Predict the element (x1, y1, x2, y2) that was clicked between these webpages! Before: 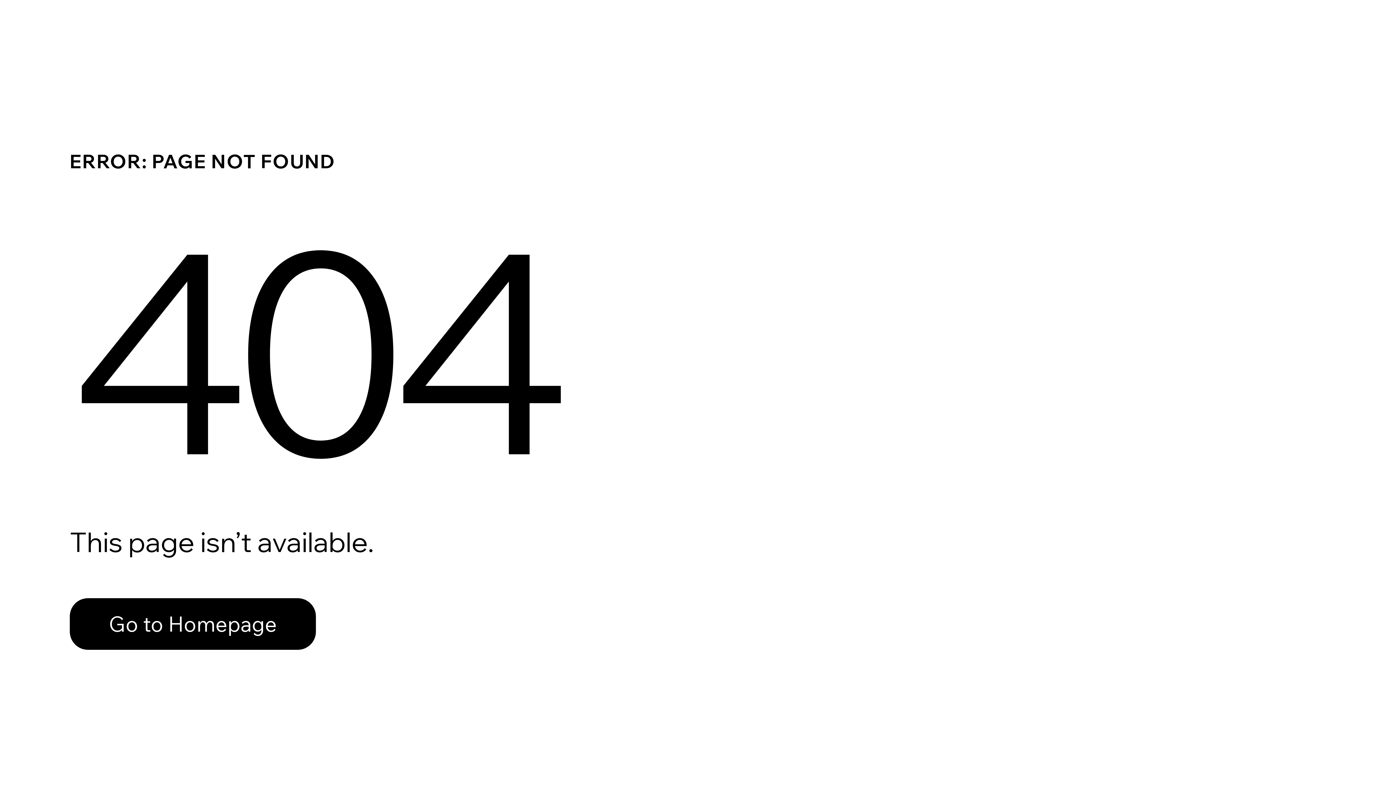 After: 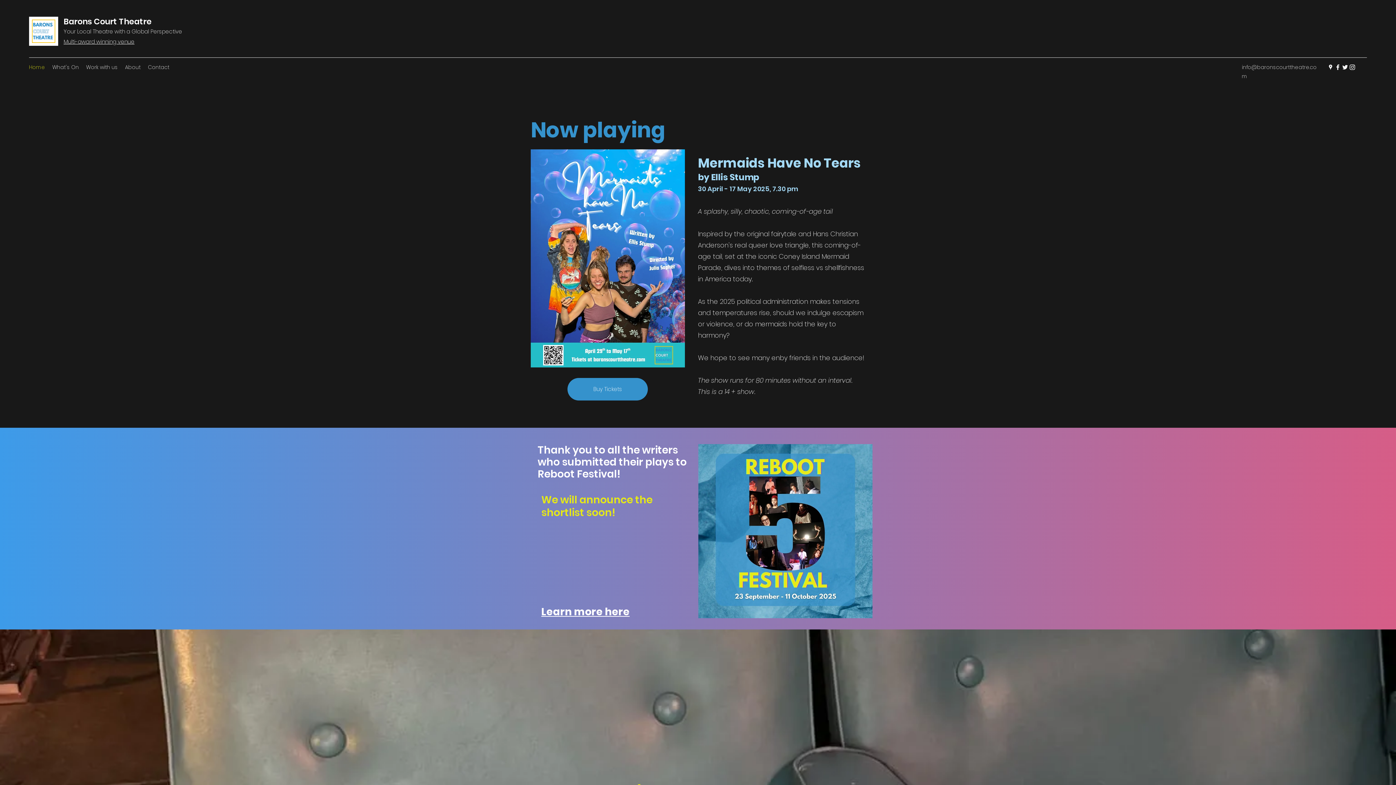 Action: label: Go to Homepage bbox: (69, 582, 768, 659)